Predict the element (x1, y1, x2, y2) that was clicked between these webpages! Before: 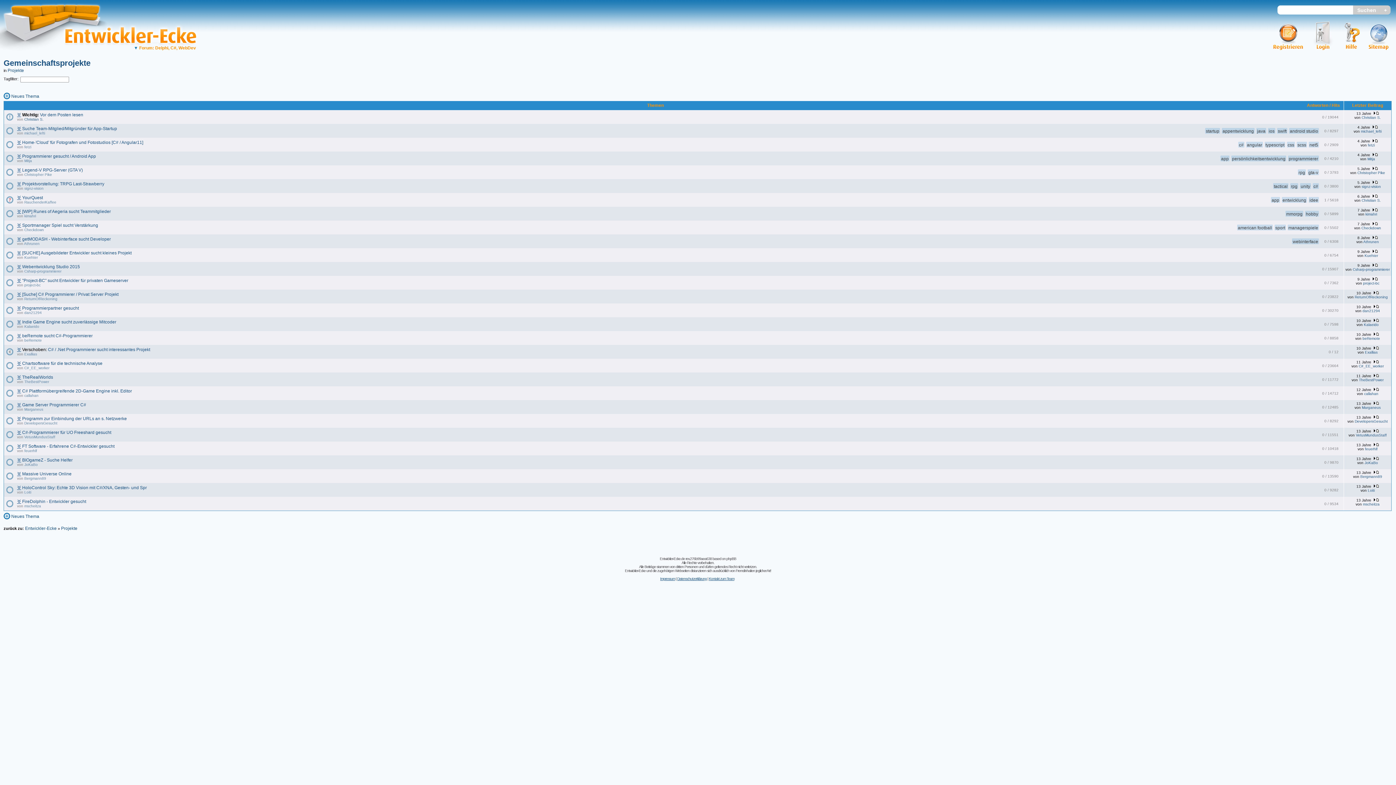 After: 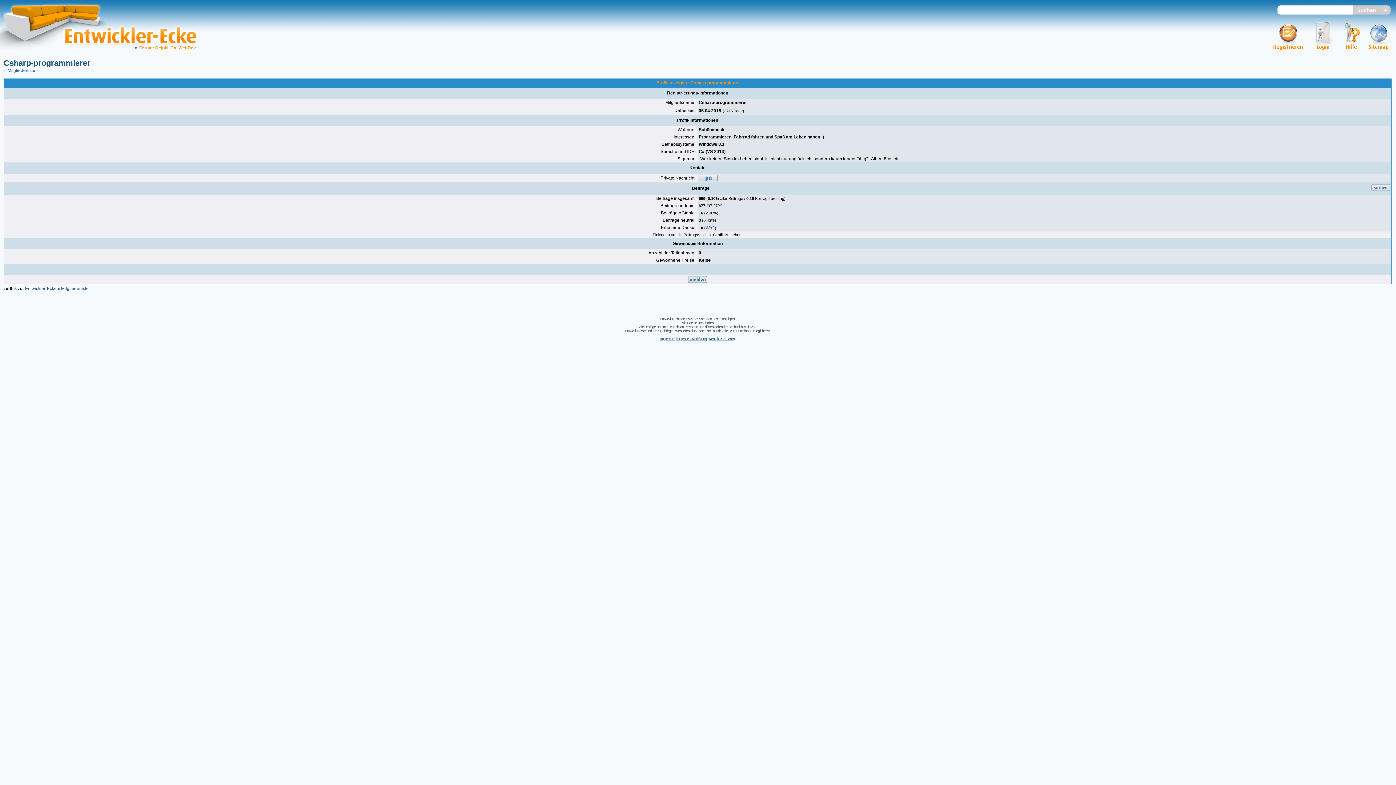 Action: label: Csharp-programmierer bbox: (1353, 267, 1390, 271)